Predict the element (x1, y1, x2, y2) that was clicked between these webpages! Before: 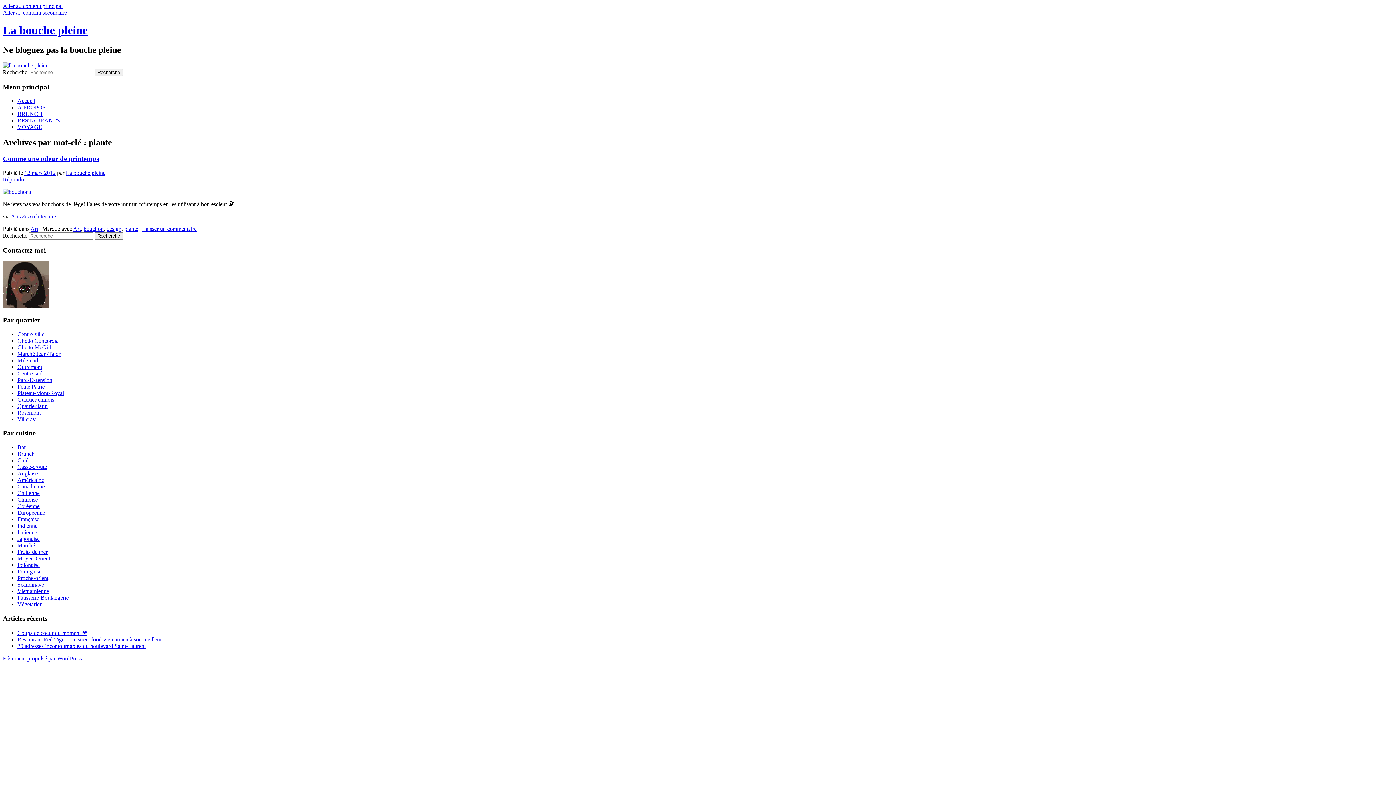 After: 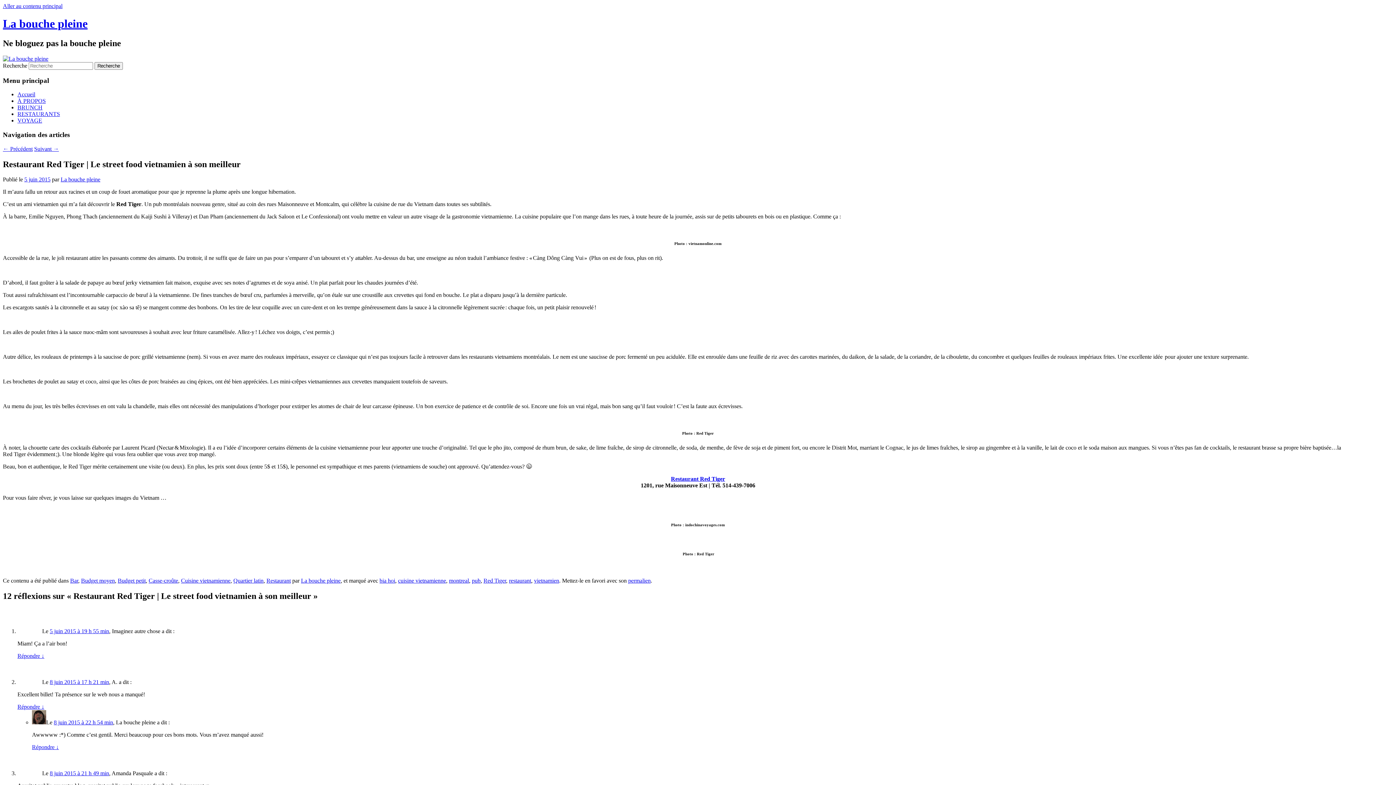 Action: label: Restaurant Red Tiger | Le street food vietnamien à son meilleur bbox: (17, 636, 161, 642)